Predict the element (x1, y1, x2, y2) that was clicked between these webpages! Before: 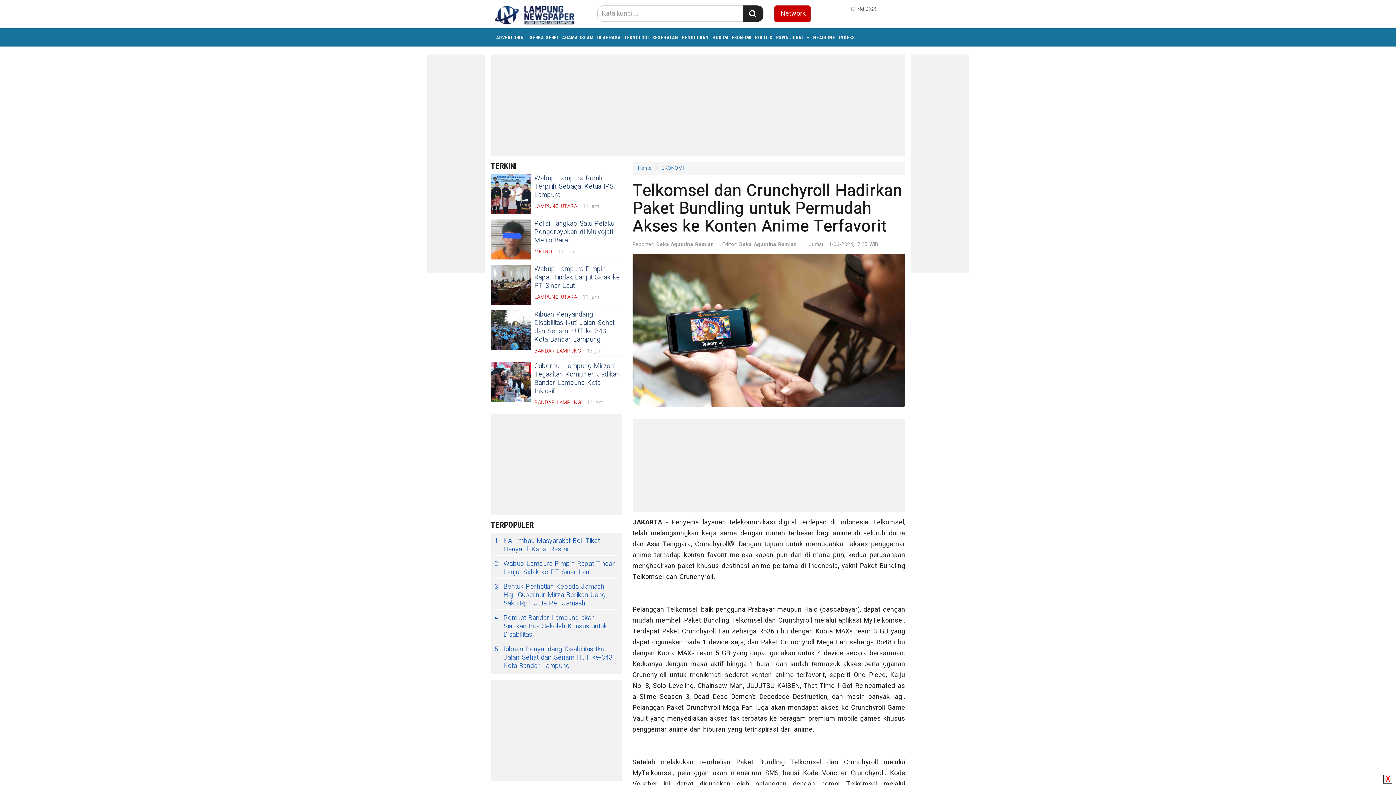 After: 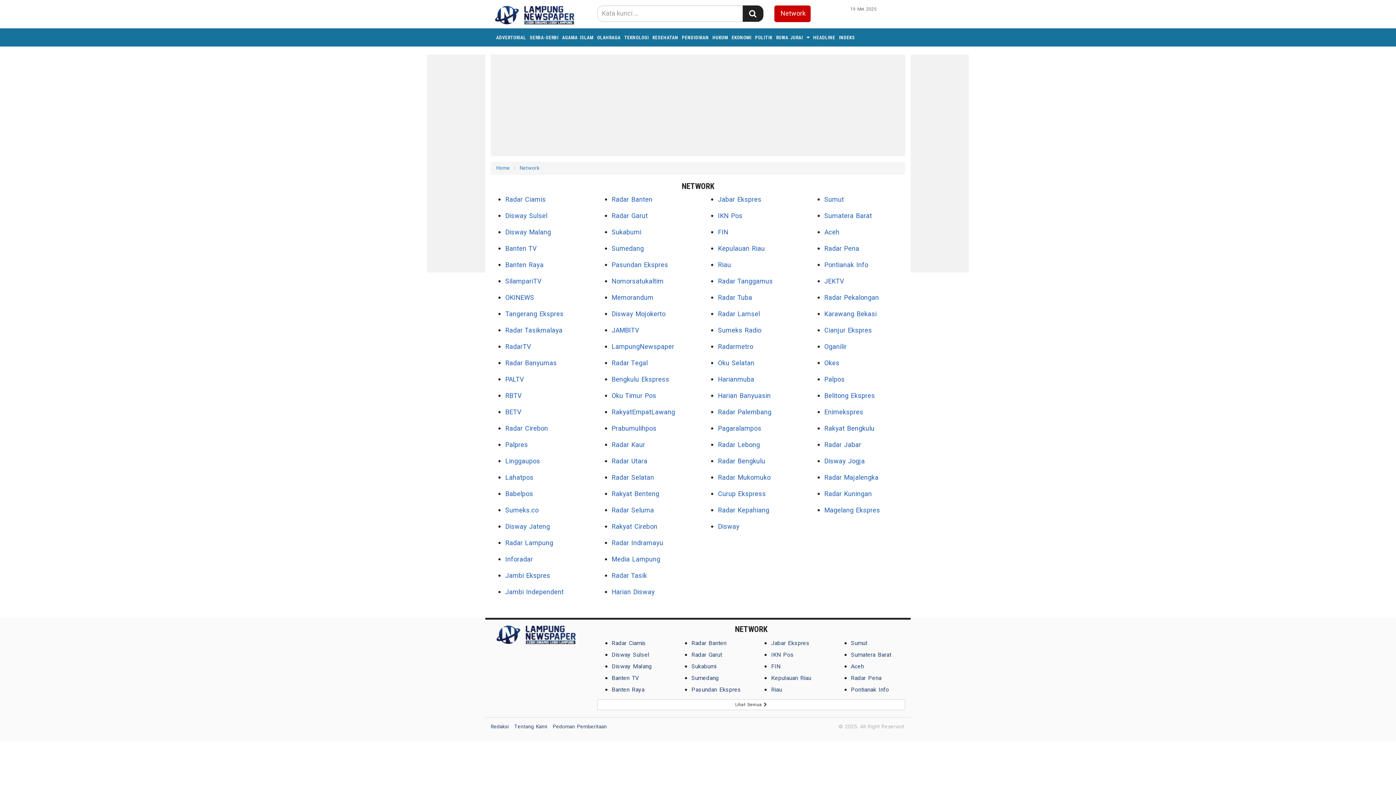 Action: bbox: (774, 5, 810, 22) label: Network